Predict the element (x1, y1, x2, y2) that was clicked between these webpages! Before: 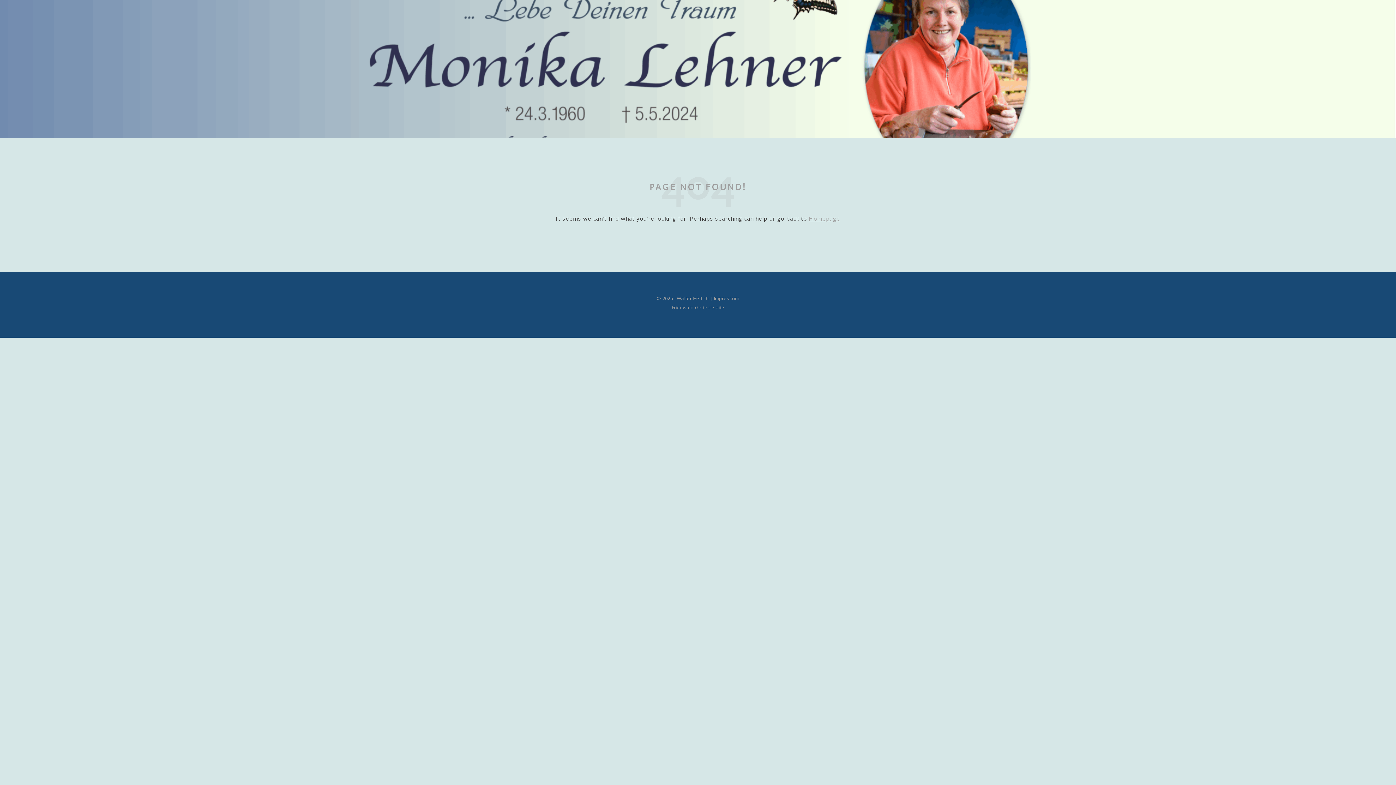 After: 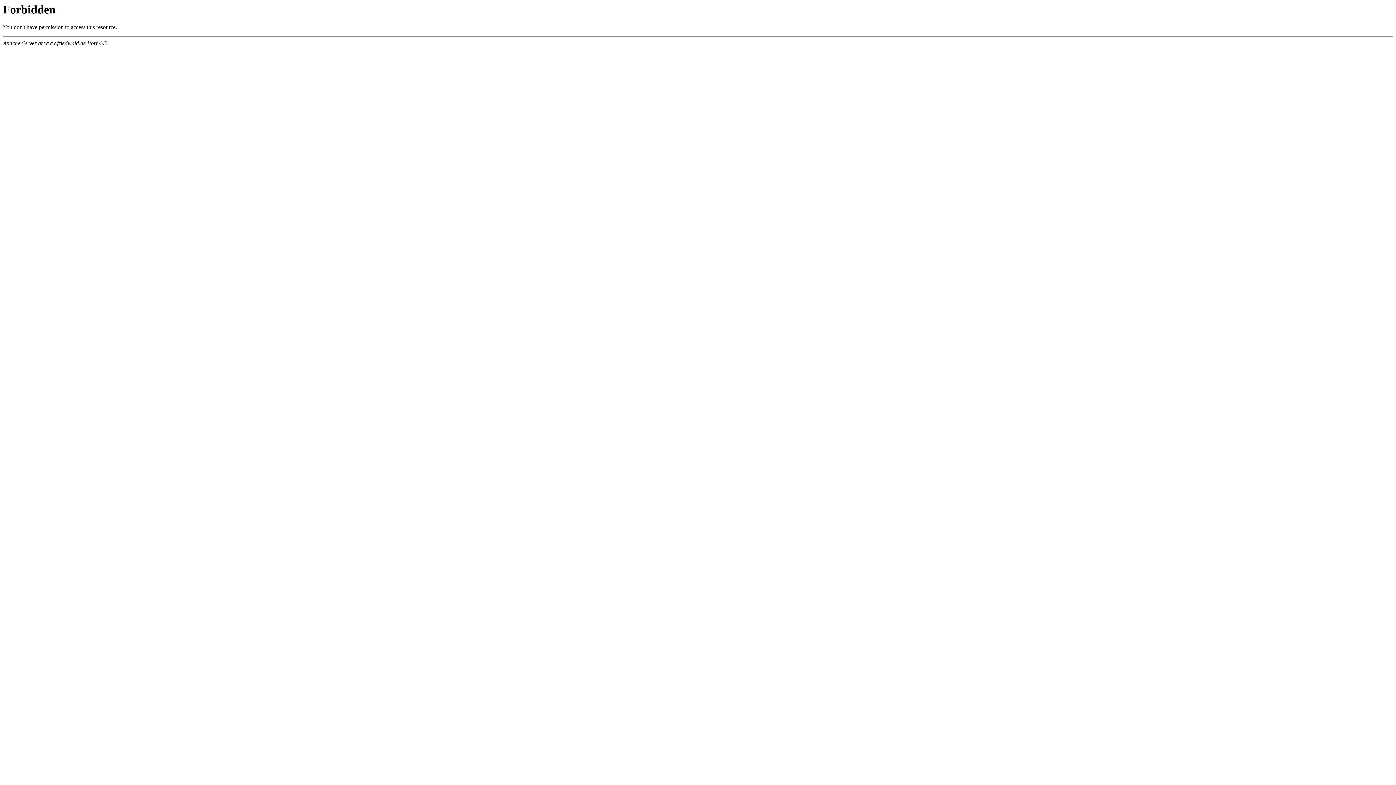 Action: bbox: (671, 304, 724, 310) label: Friedwald Gedenkseite